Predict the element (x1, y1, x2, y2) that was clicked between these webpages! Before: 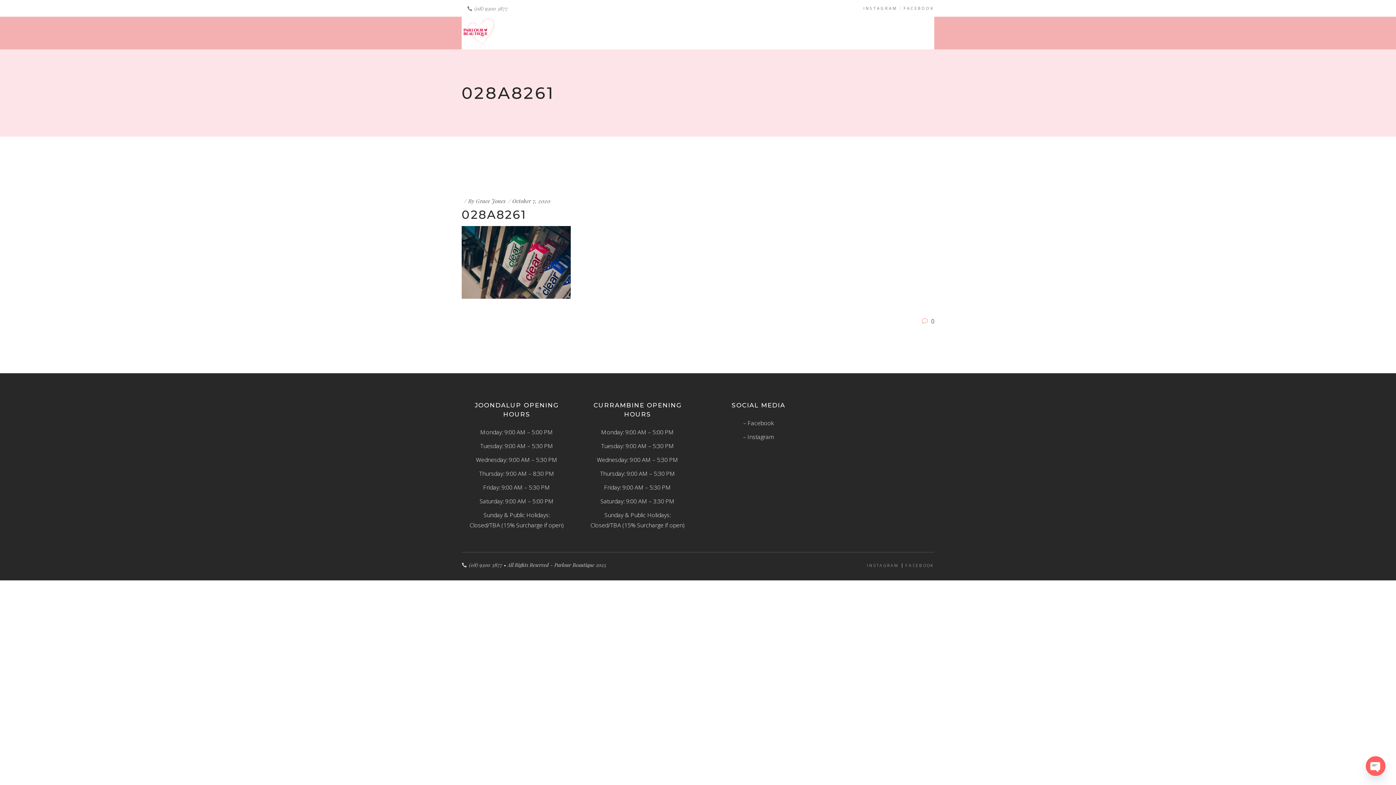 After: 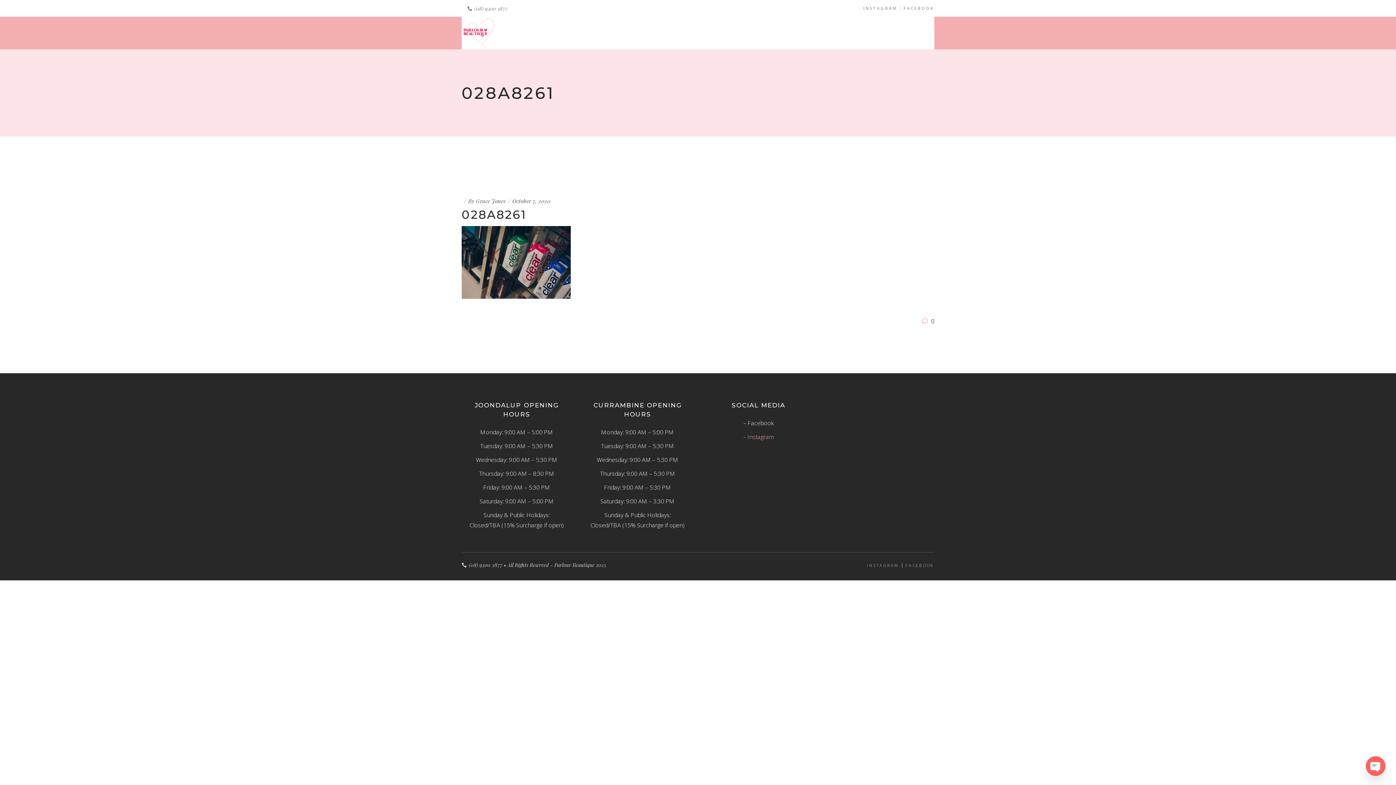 Action: bbox: (743, 433, 773, 441) label: – Instagram